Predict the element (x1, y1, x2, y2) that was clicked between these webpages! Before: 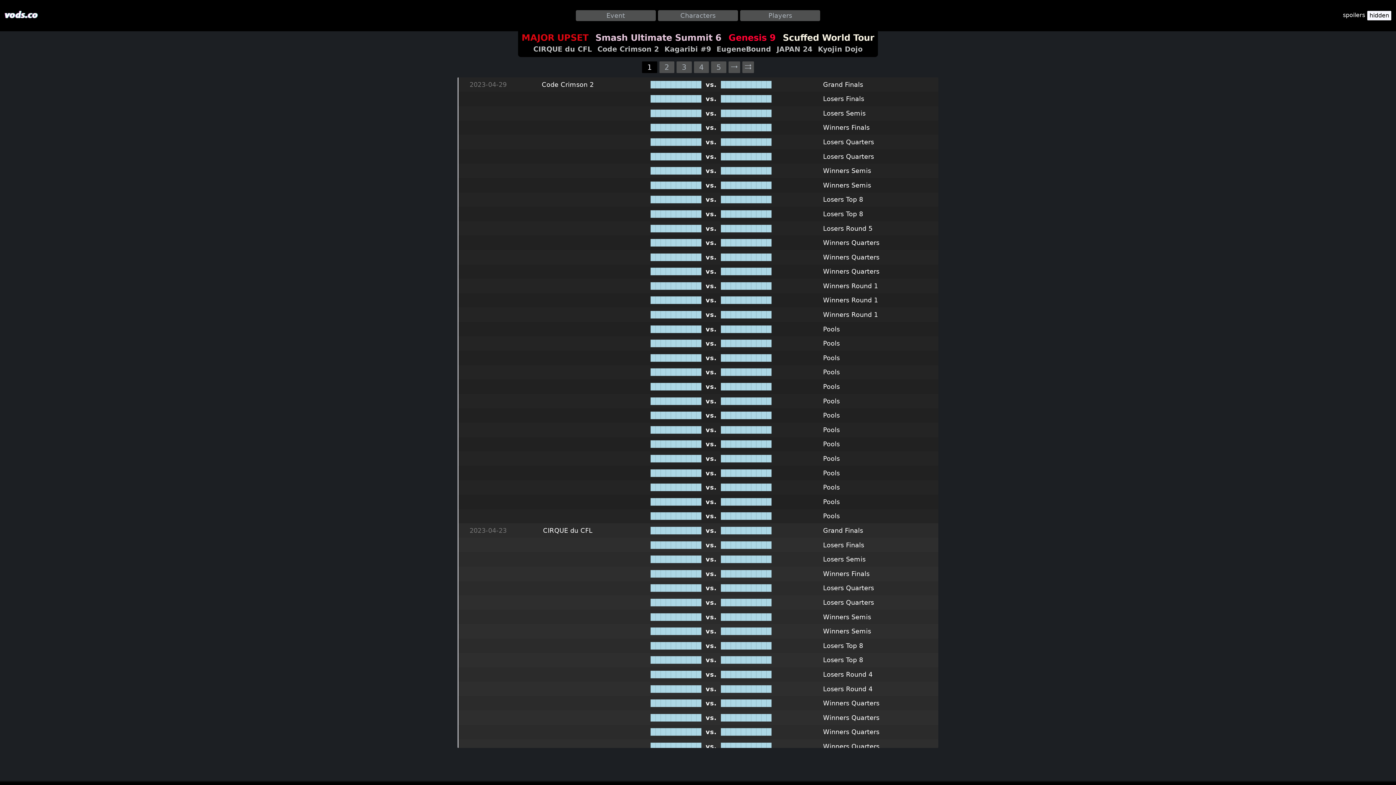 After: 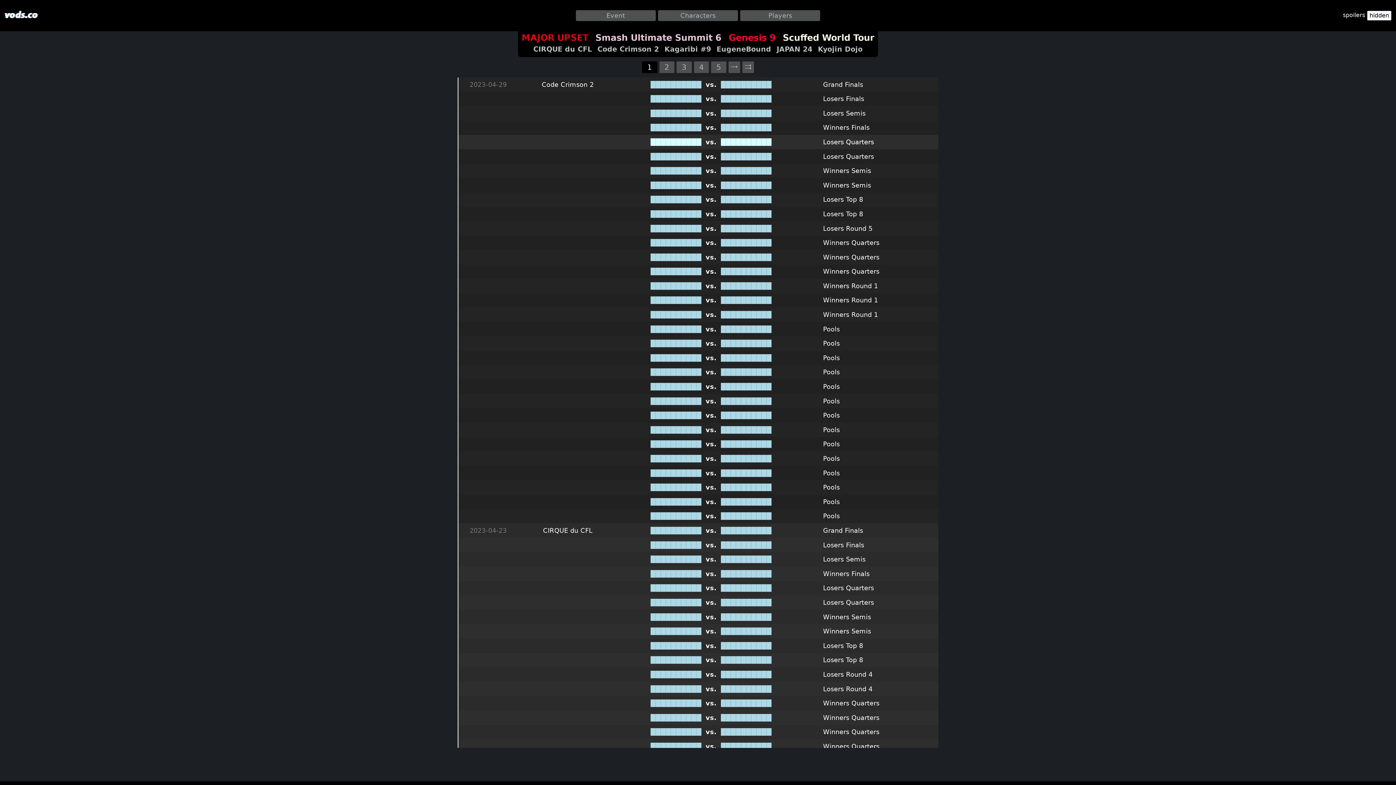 Action: bbox: (720, 138, 771, 145) label: ██████████